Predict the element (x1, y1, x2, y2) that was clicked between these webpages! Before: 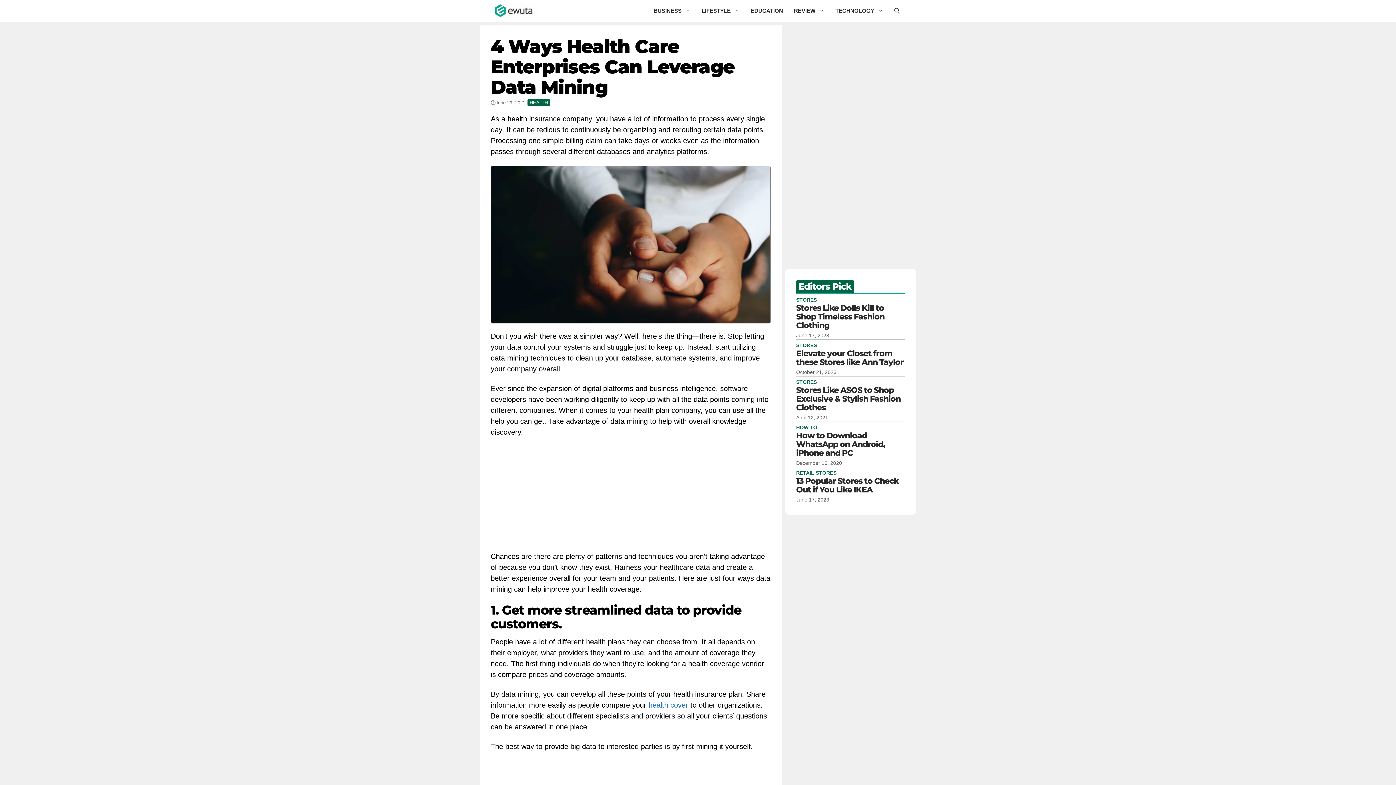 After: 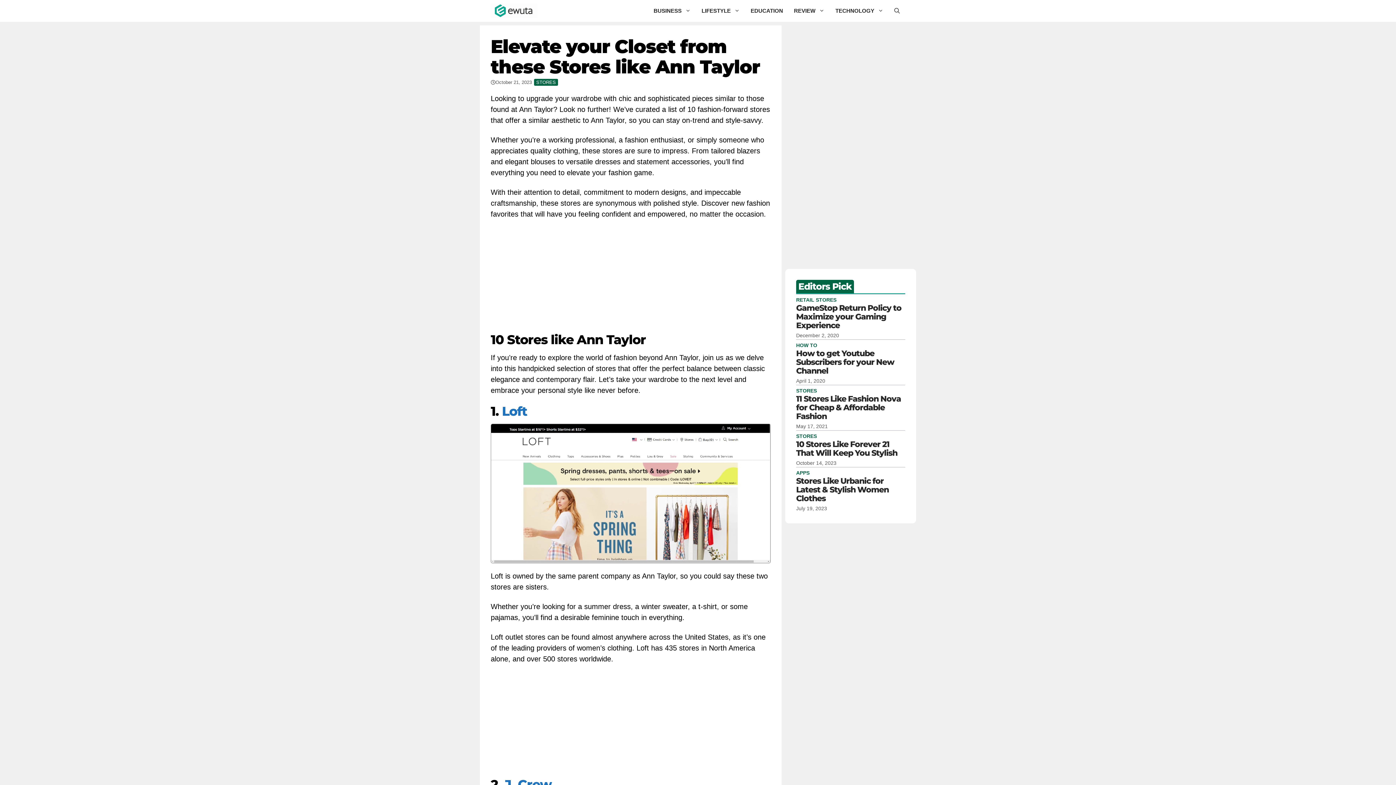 Action: bbox: (796, 348, 903, 367) label: Elevate your Closet from these Stores like Ann Taylor